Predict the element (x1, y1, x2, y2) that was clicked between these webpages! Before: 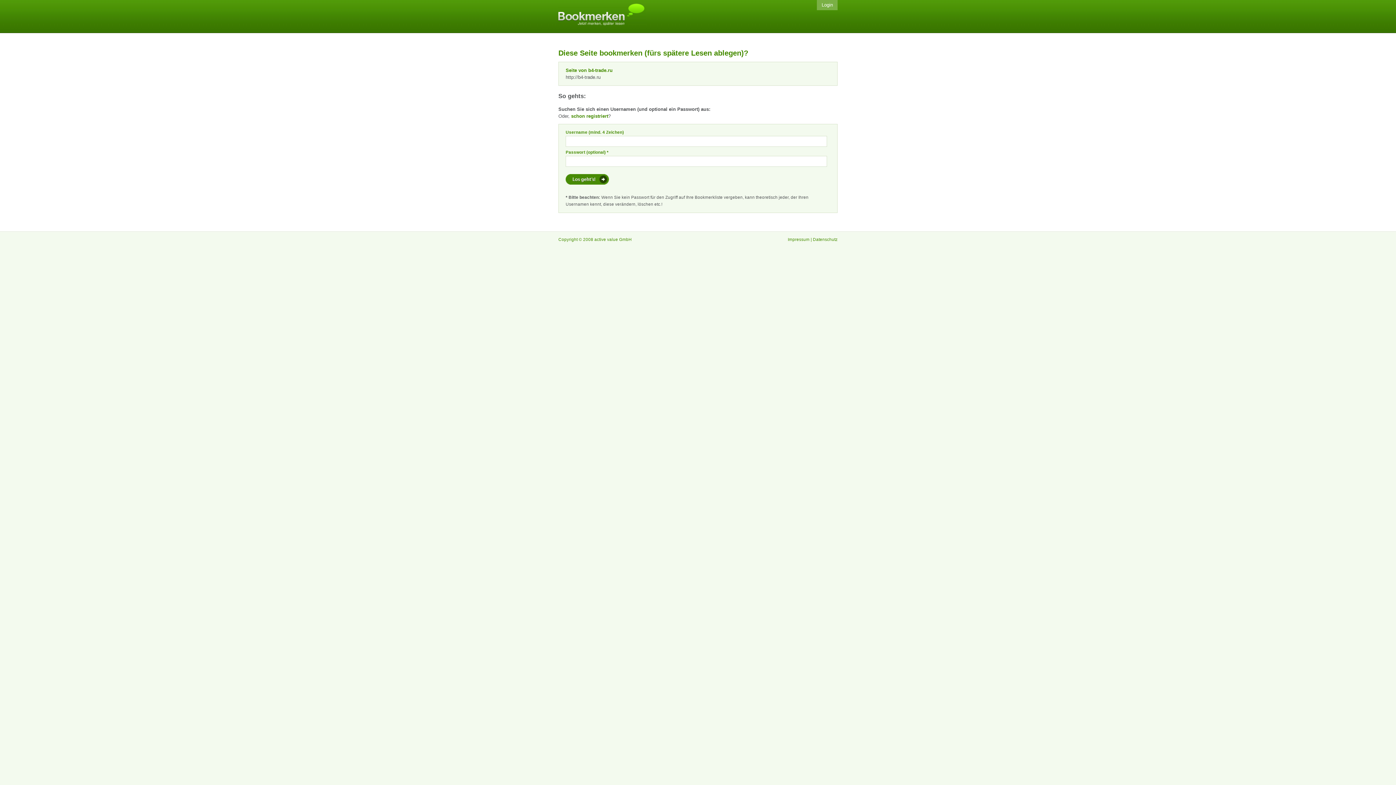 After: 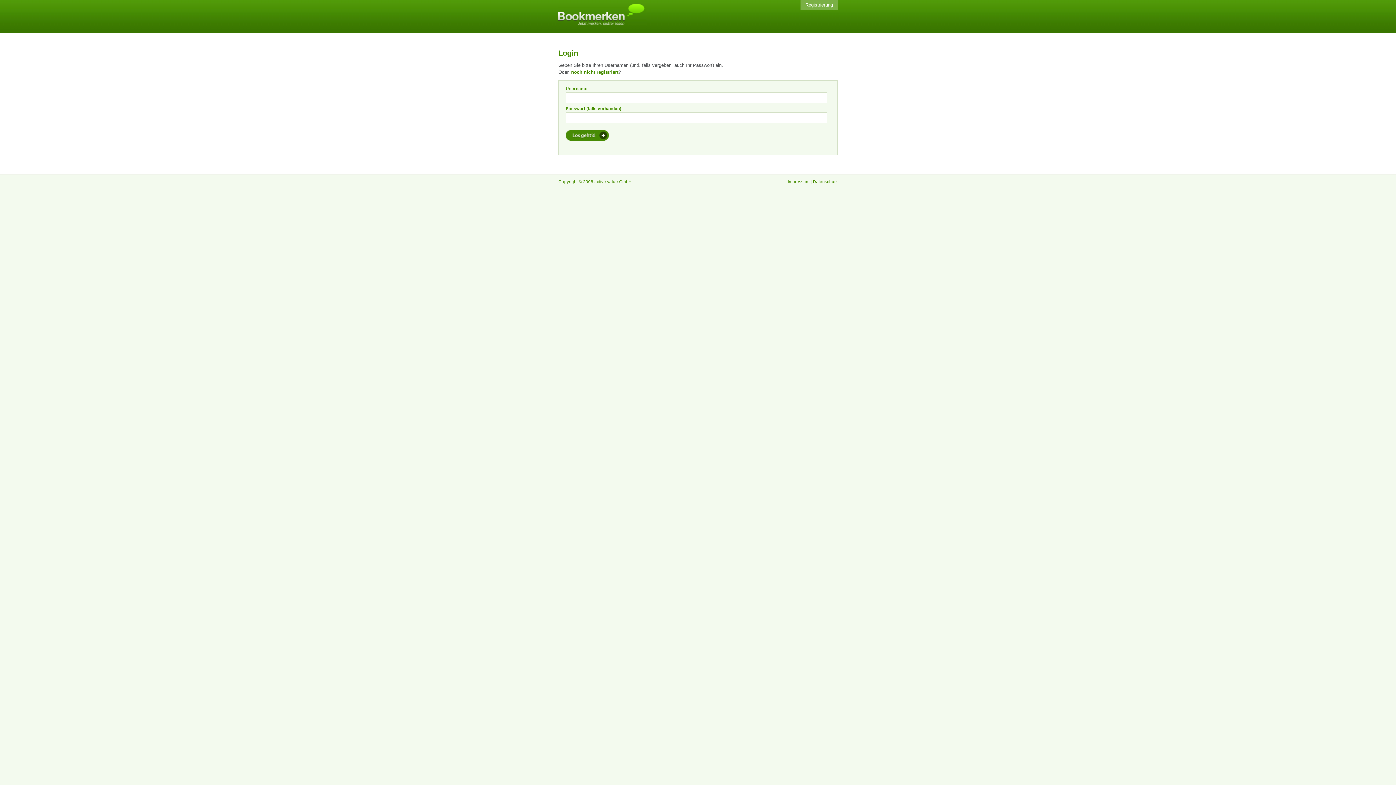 Action: bbox: (571, 113, 608, 118) label: schon registriert